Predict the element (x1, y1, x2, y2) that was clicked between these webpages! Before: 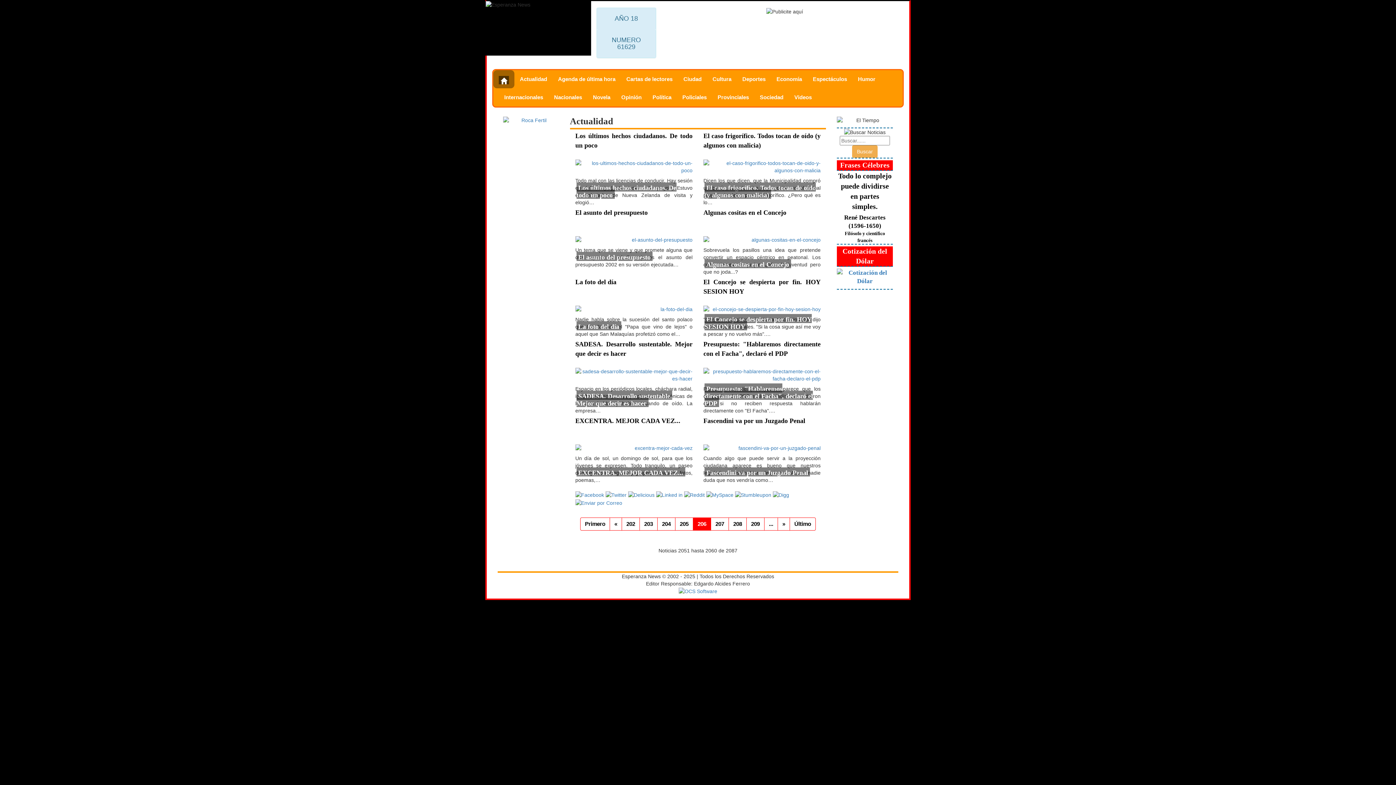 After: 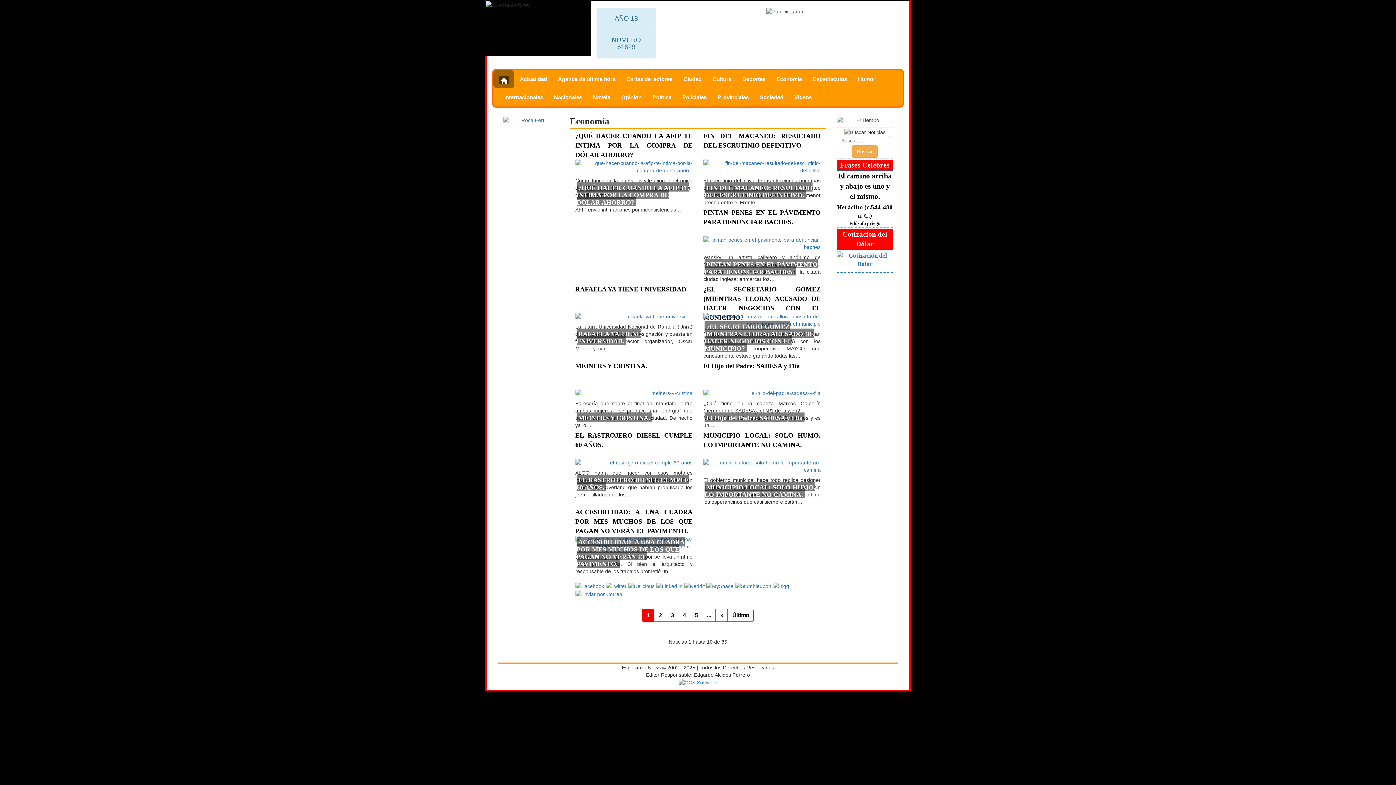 Action: label: Economía bbox: (771, 70, 807, 88)